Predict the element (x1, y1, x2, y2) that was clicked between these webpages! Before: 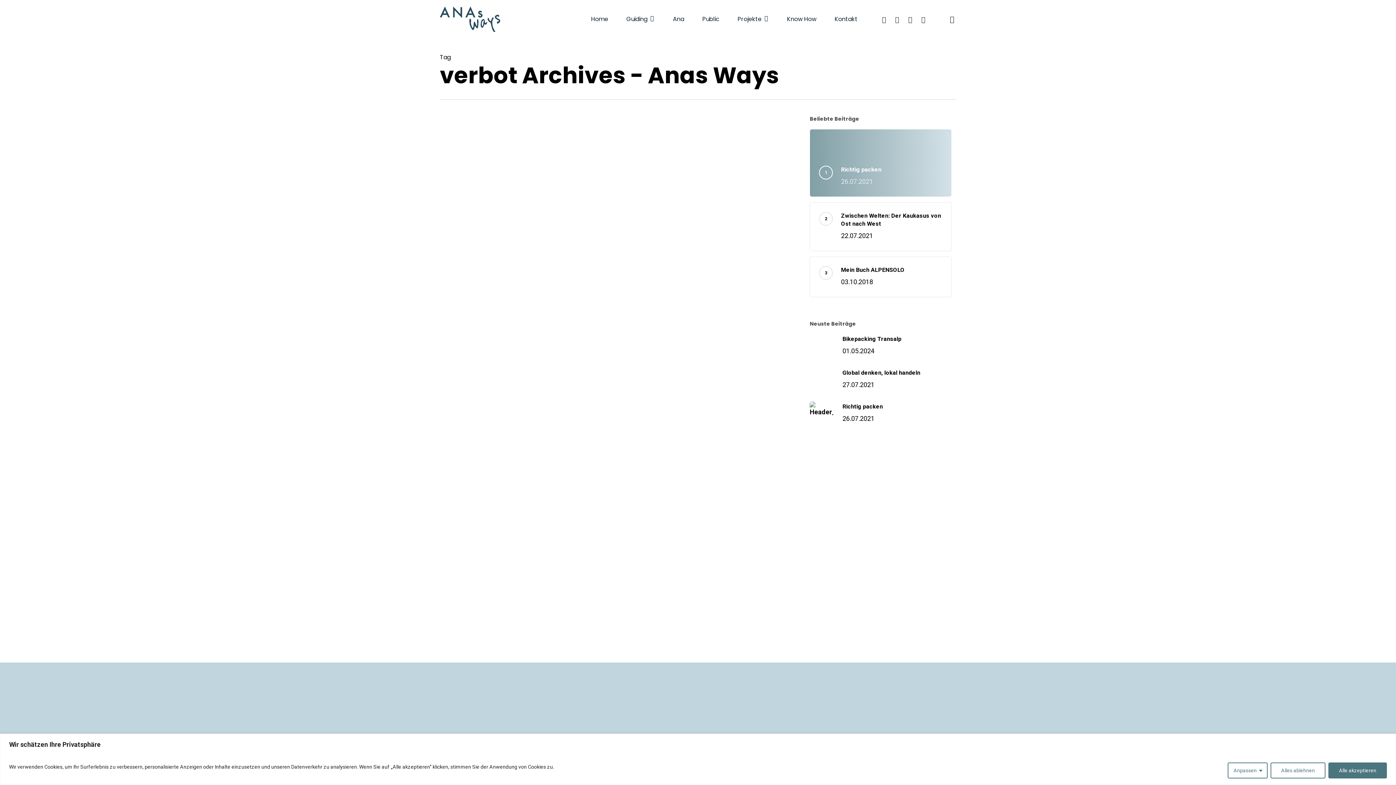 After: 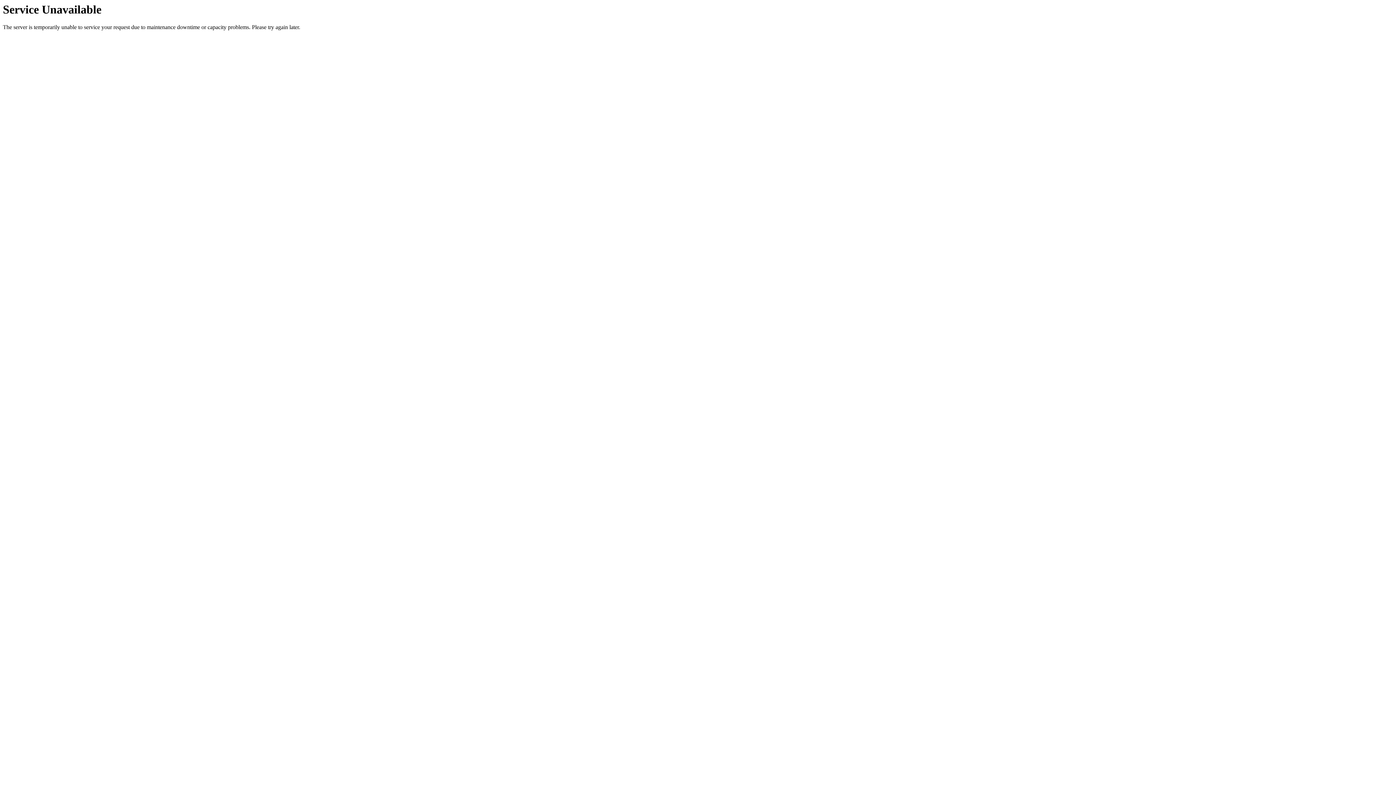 Action: label: Home bbox: (591, 16, 608, 22)